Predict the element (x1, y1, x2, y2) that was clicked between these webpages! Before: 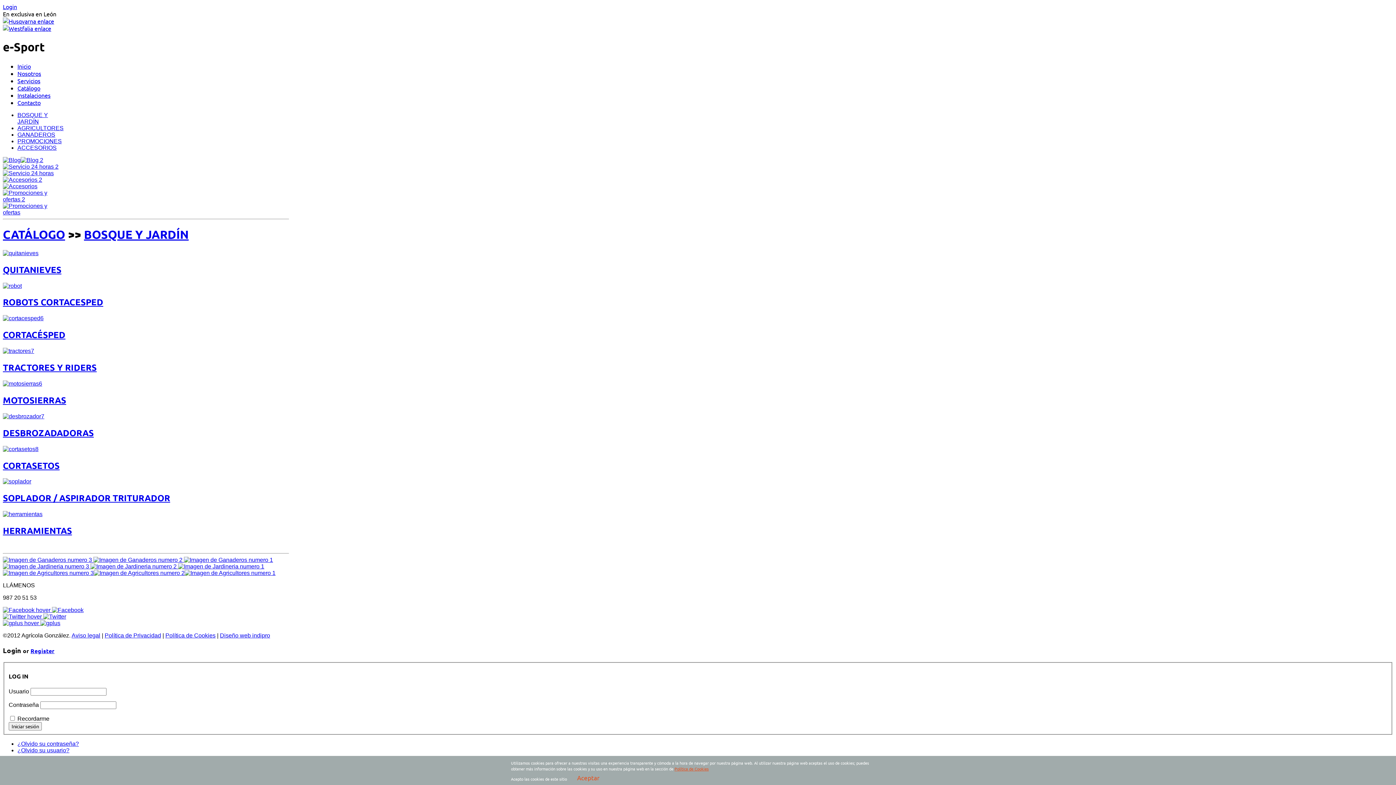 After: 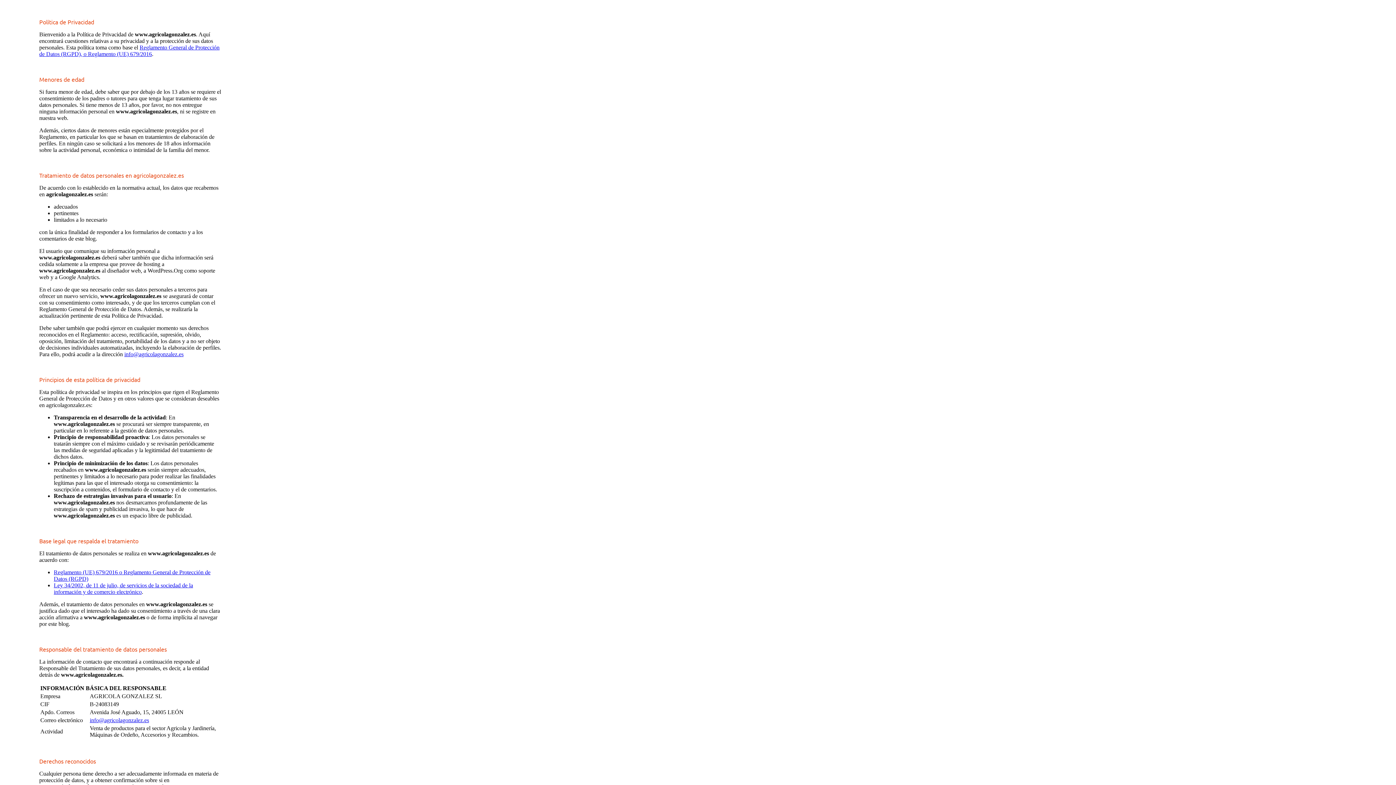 Action: label: Política de Privacidad bbox: (104, 632, 161, 638)